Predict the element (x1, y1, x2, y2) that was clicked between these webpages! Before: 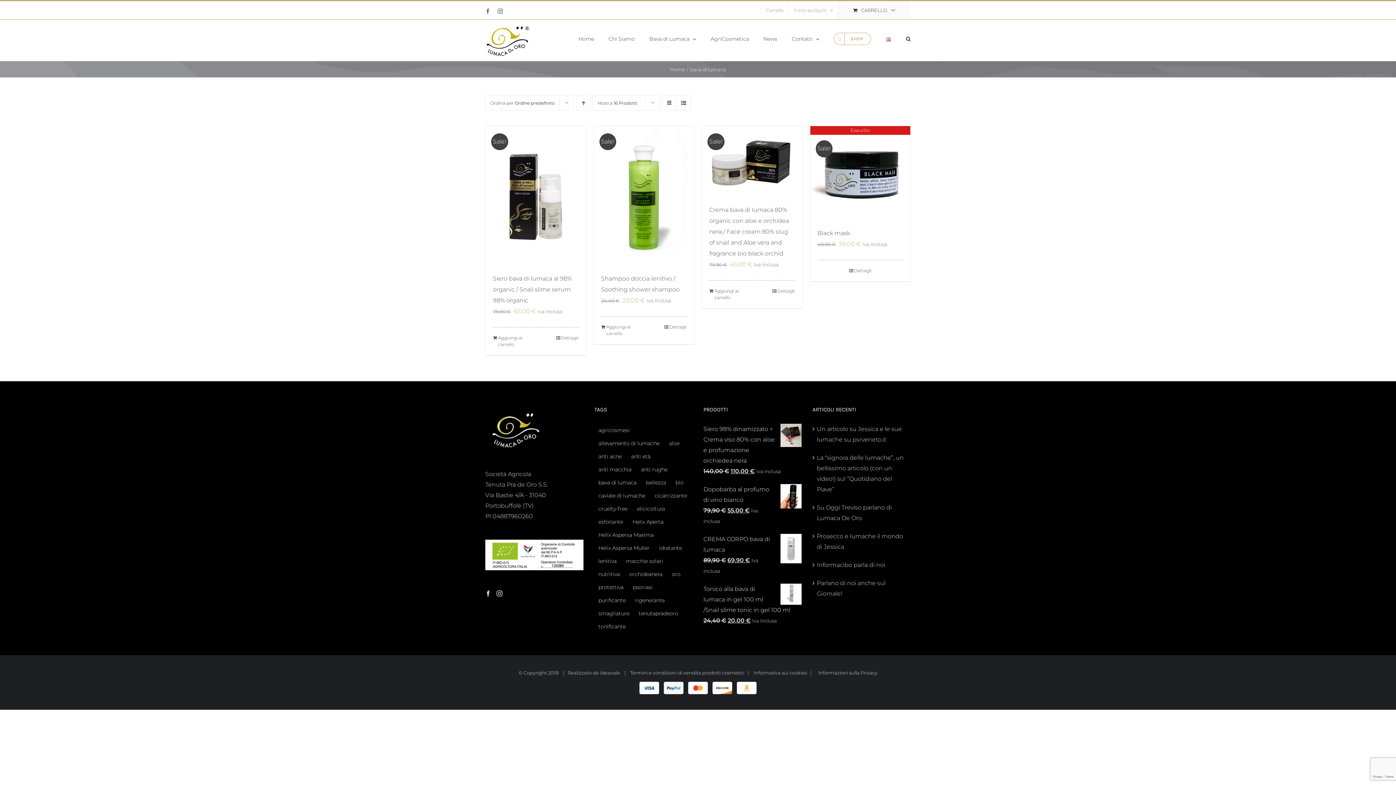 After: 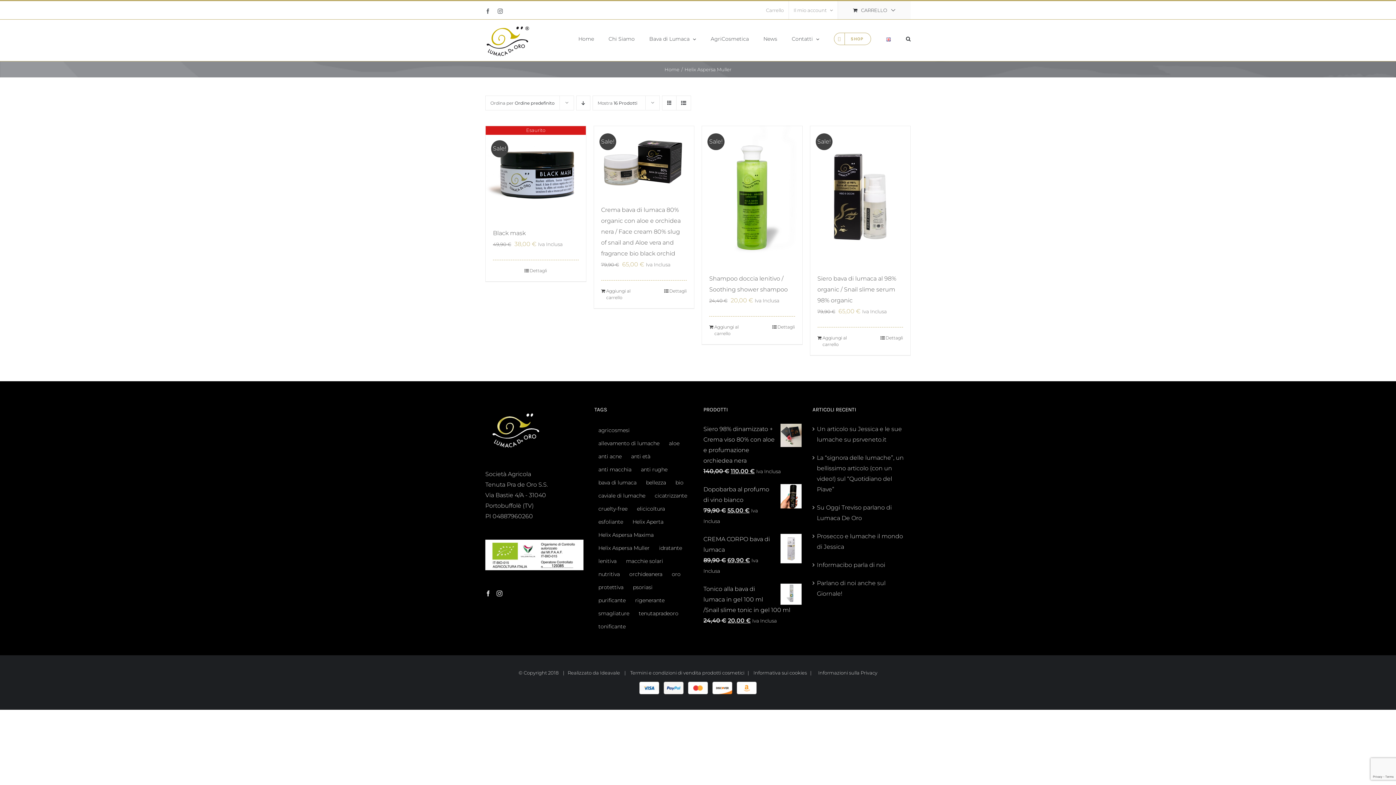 Action: bbox: (594, 542, 653, 554) label: Helix Aspersa Muller (4 prodotti)